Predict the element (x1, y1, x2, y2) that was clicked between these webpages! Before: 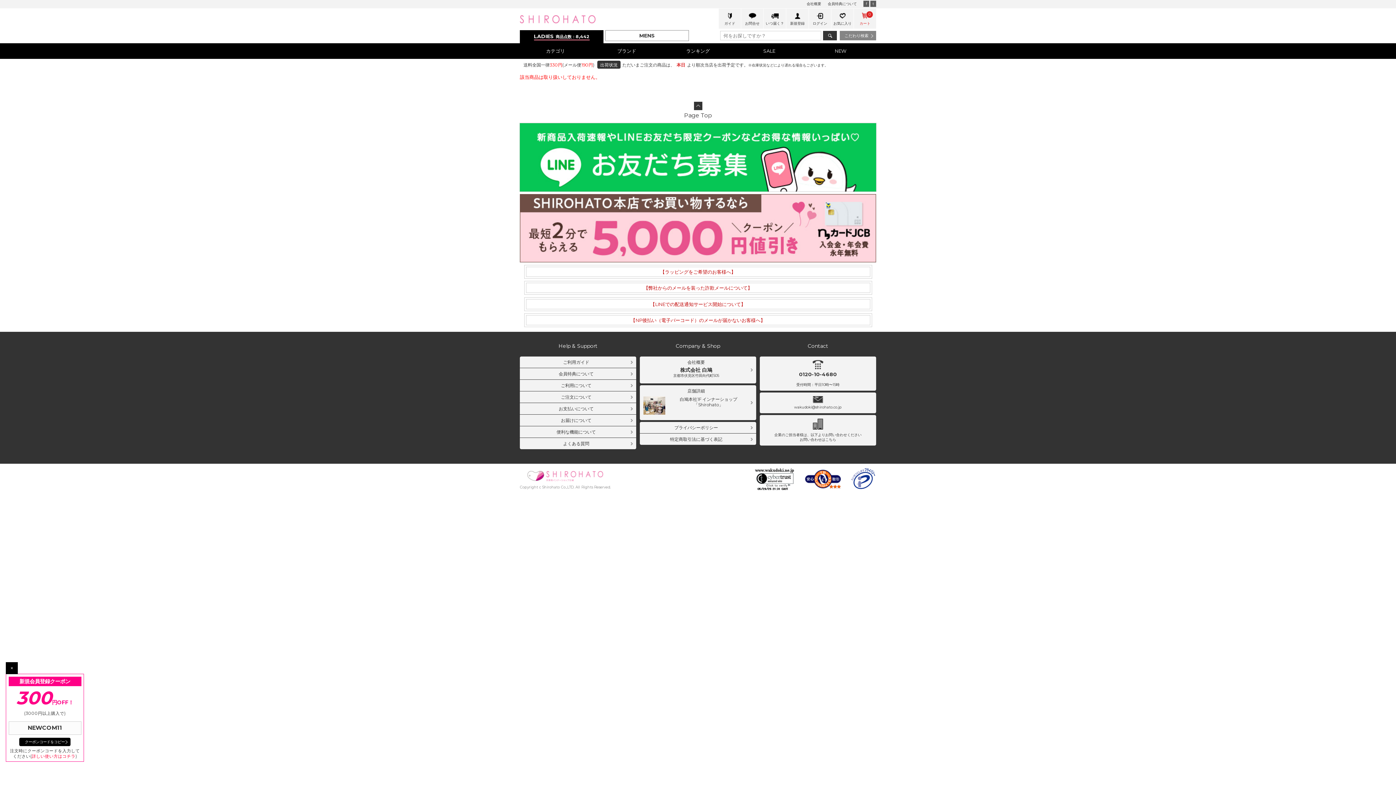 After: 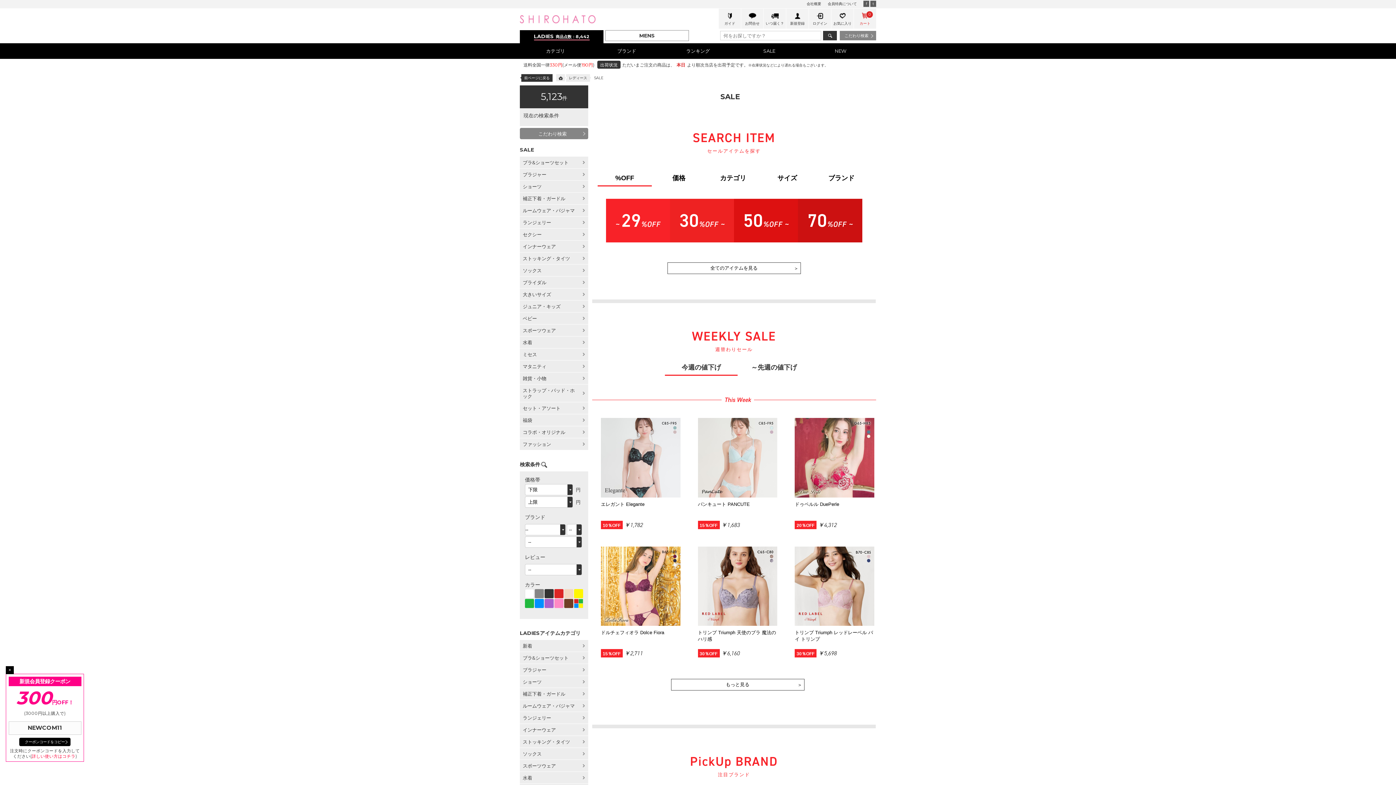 Action: bbox: (733, 43, 805, 58) label: SALE